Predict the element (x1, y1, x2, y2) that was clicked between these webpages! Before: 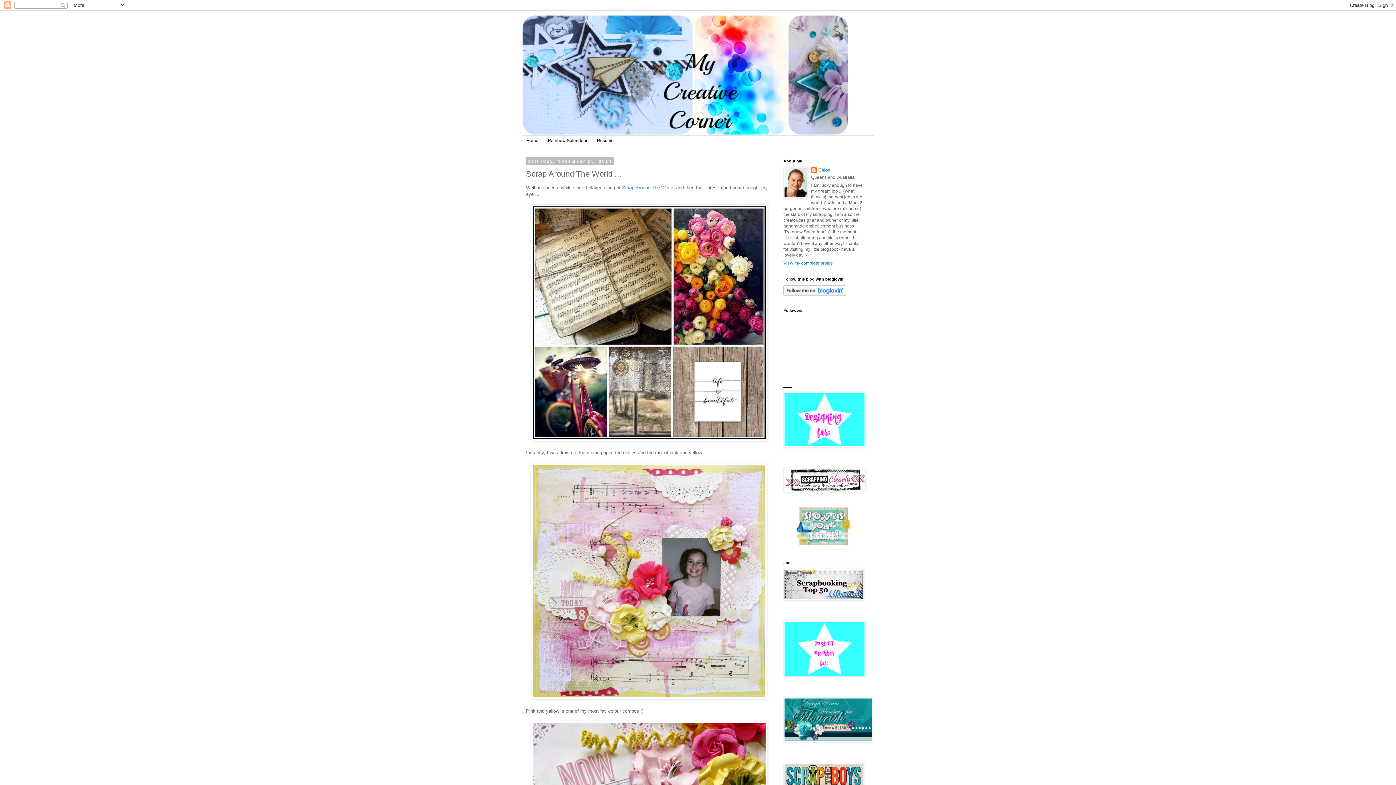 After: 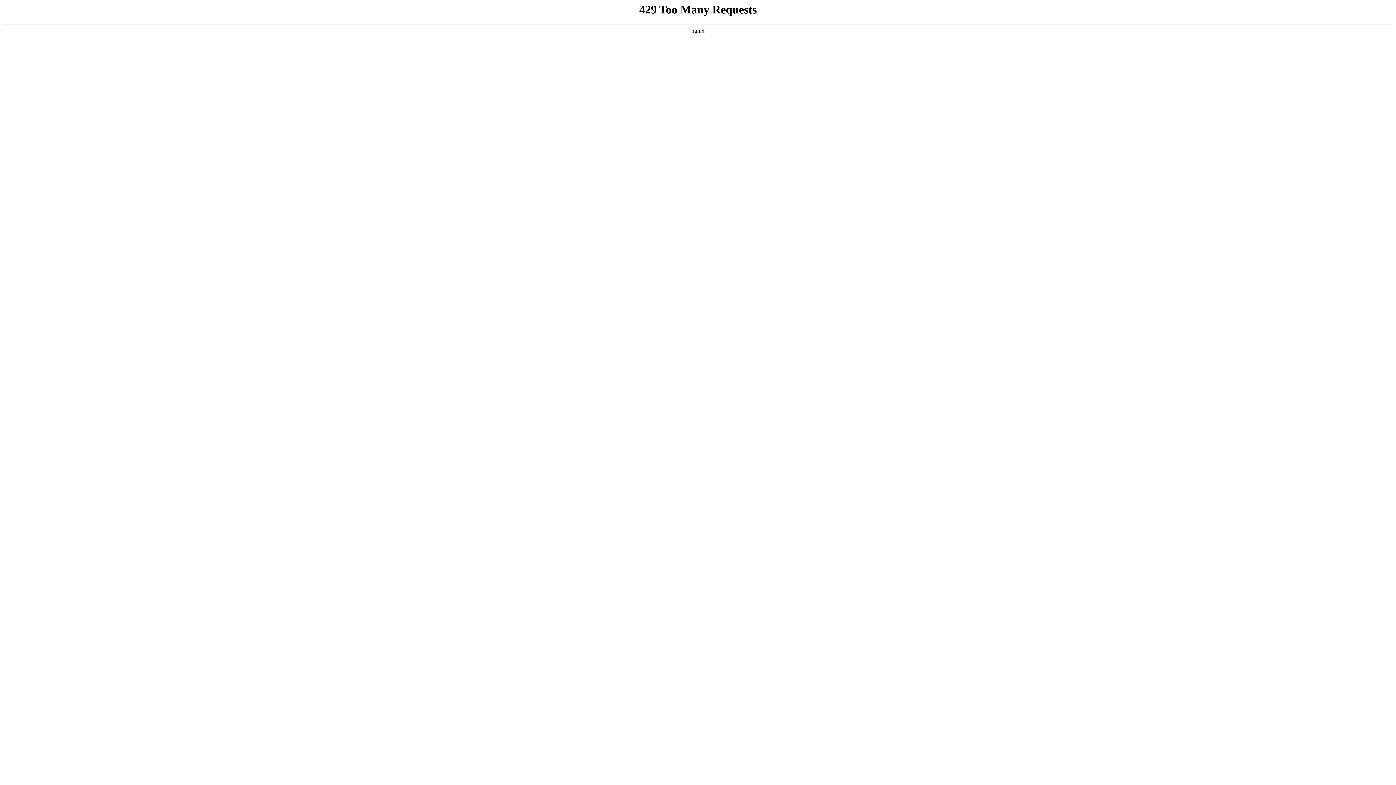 Action: bbox: (783, 488, 865, 493)